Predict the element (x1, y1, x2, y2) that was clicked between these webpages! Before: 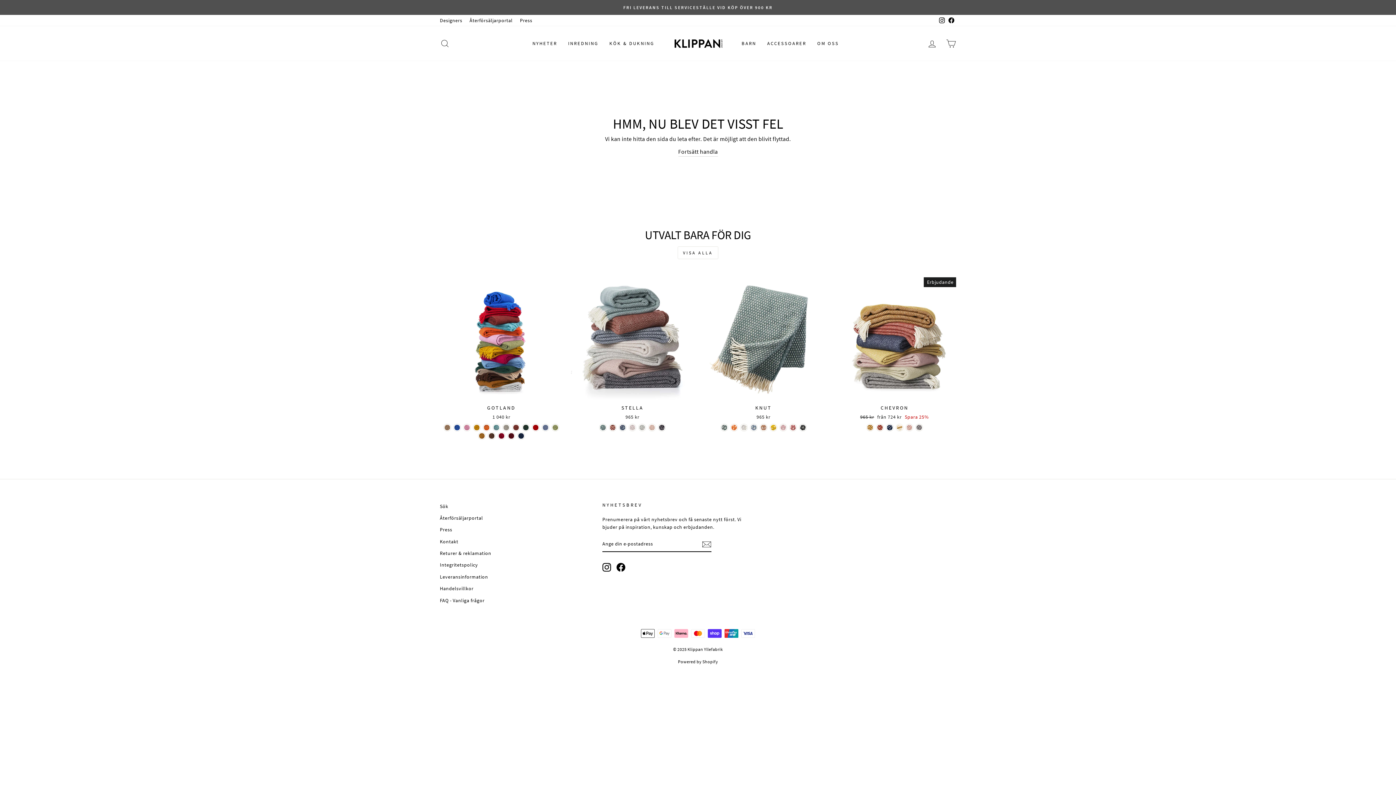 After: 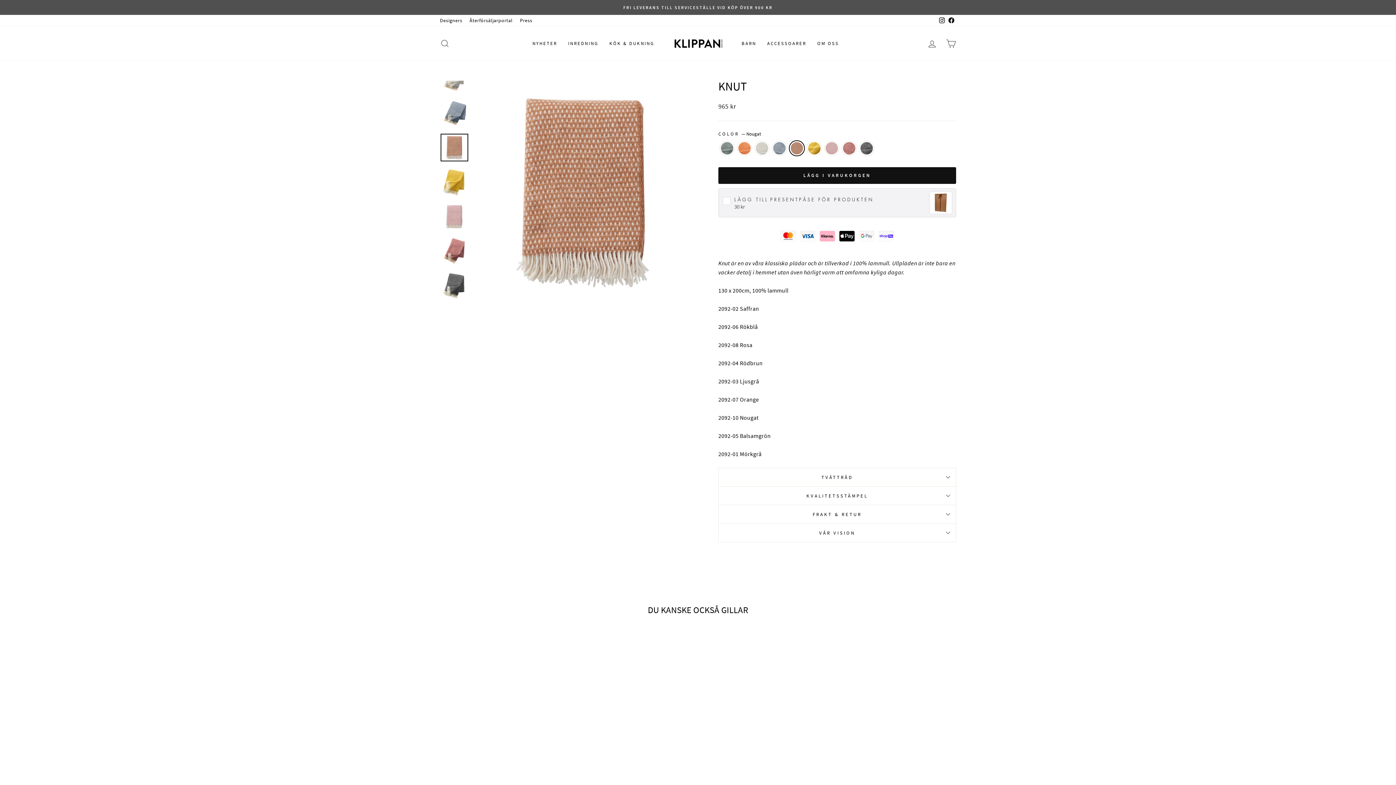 Action: bbox: (760, 424, 767, 431) label: Knut - Nougat